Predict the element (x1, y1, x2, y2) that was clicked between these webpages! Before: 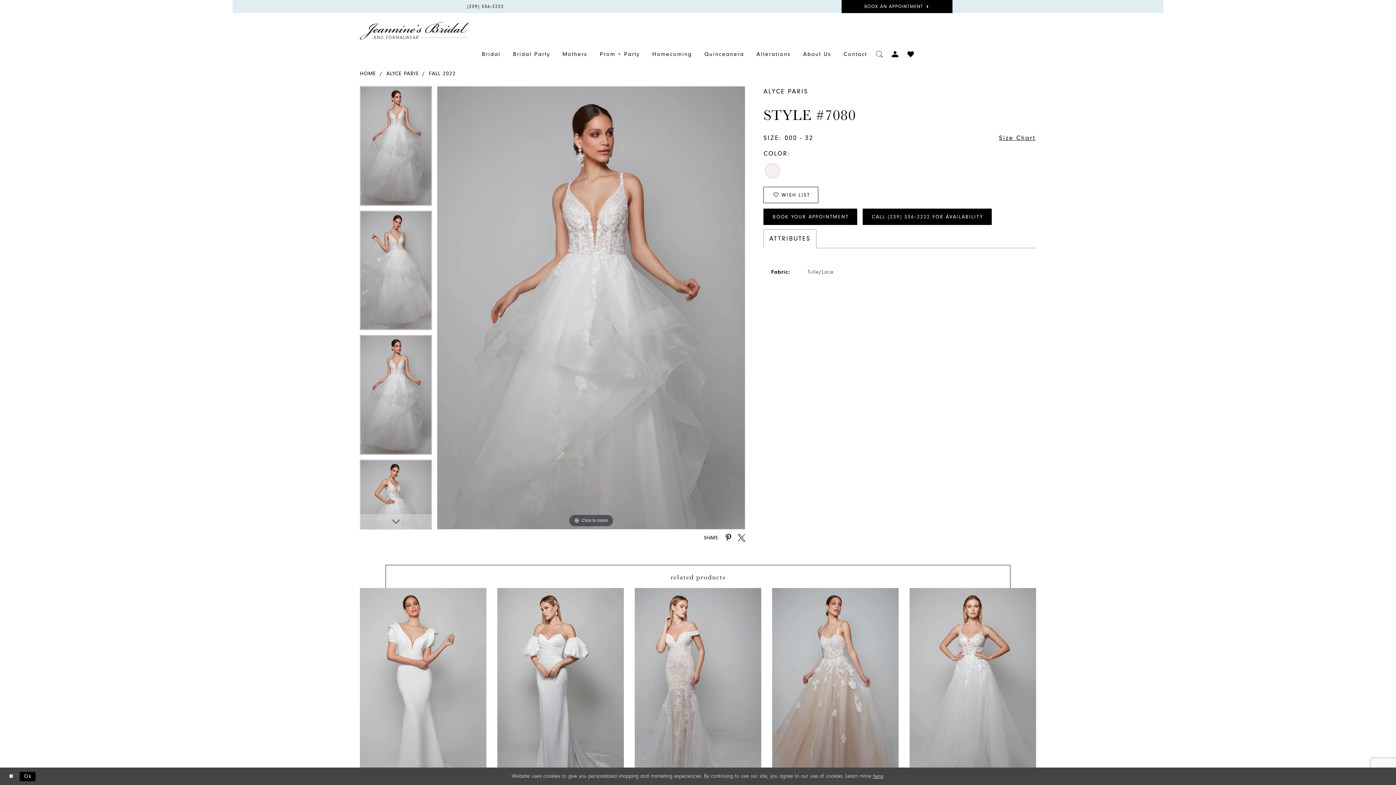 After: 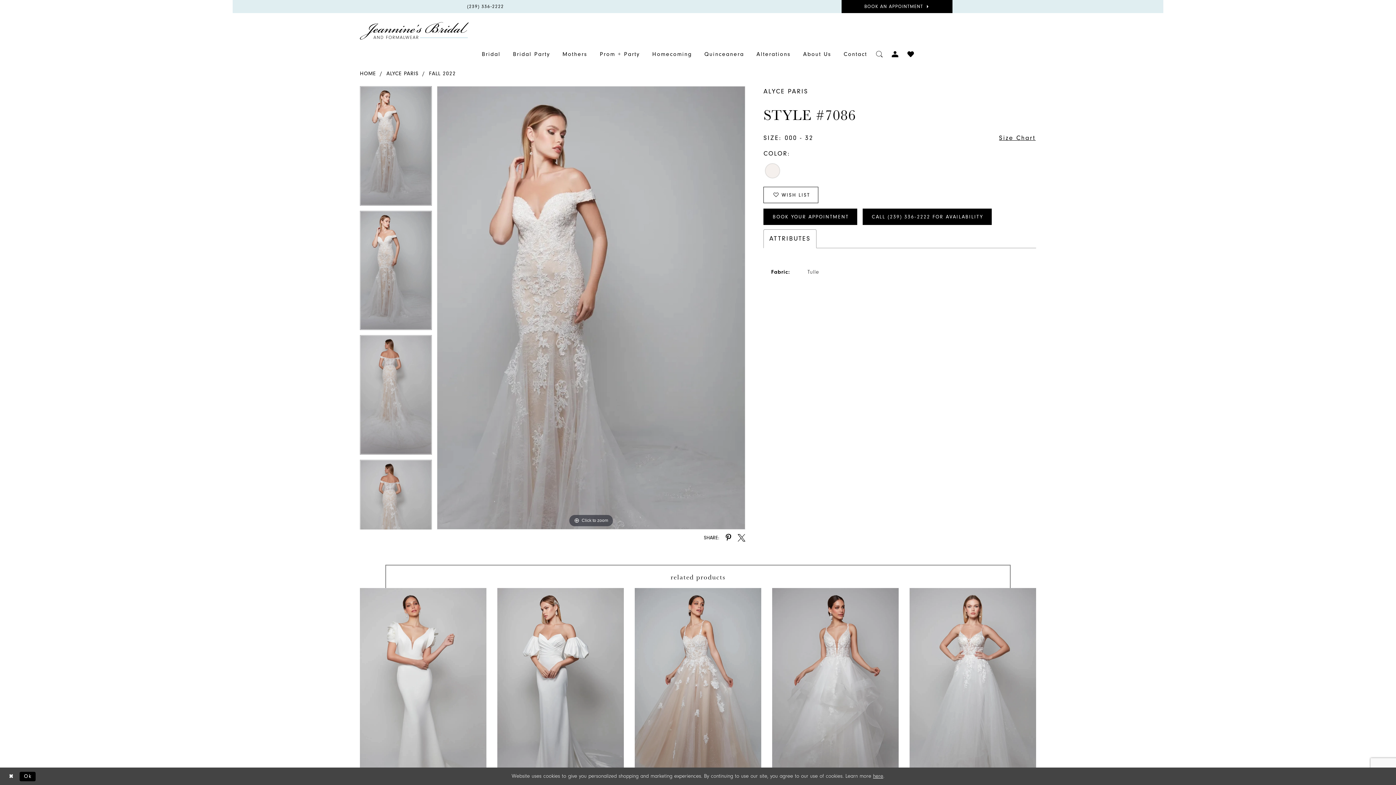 Action: bbox: (634, 588, 761, 779) label: Visit Alyce Paris Style #7086 Page